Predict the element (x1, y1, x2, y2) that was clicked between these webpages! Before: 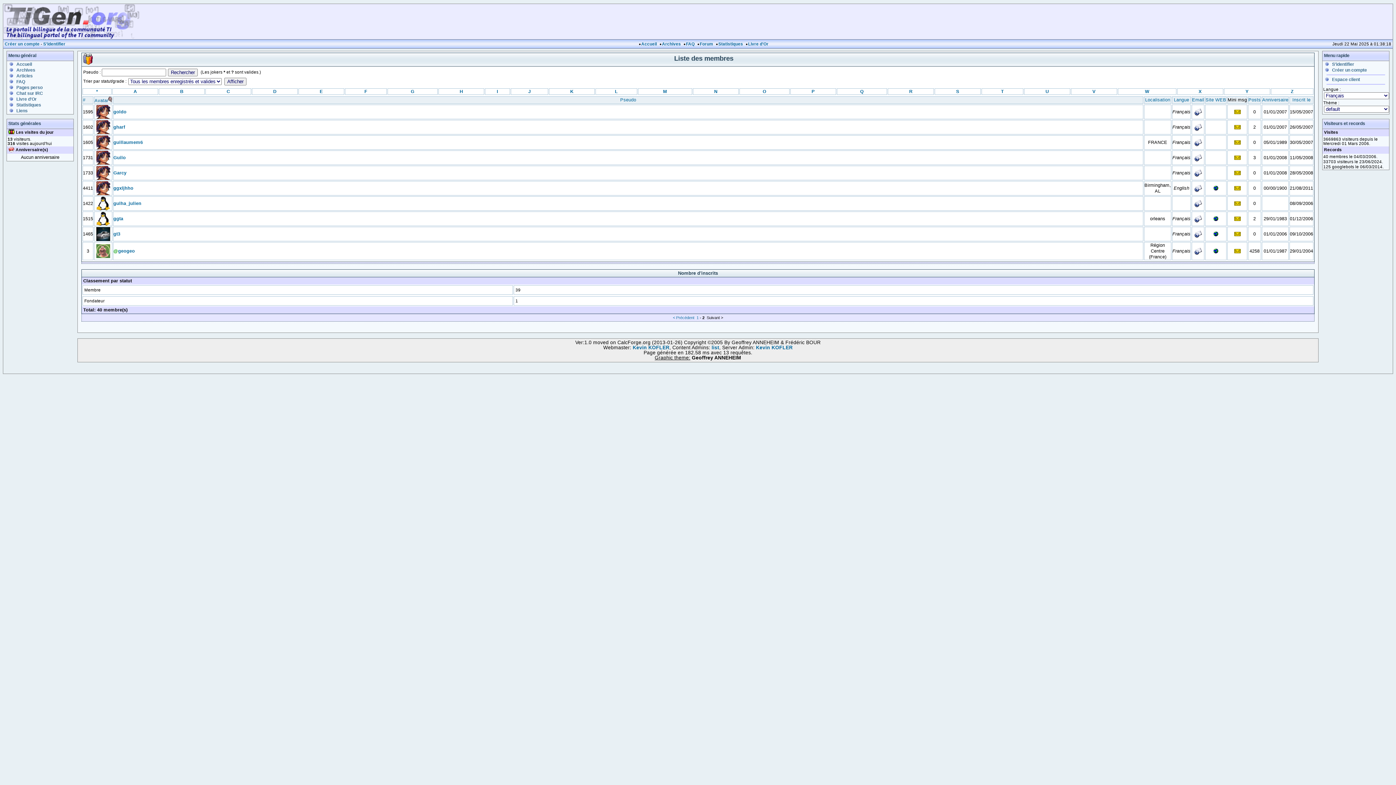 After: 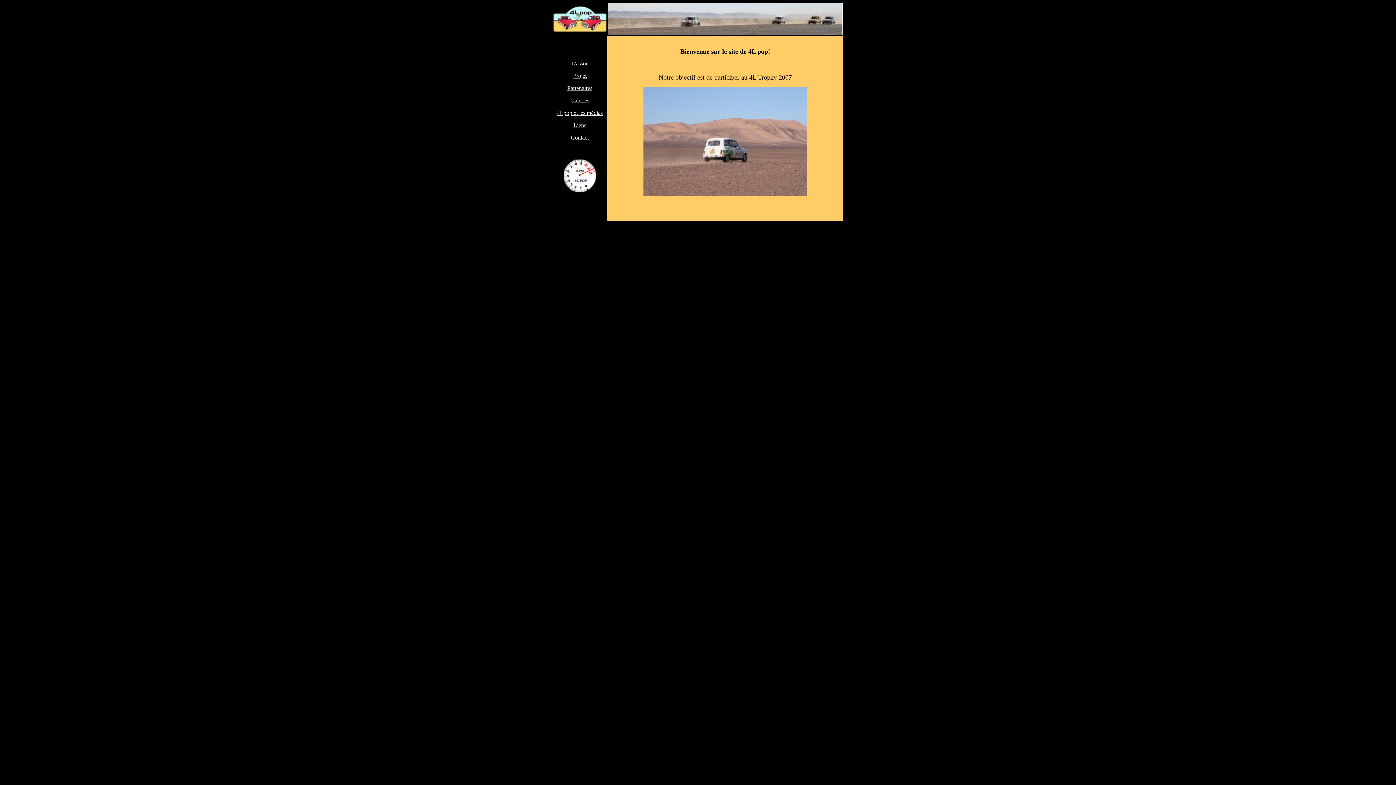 Action: bbox: (1213, 216, 1218, 222)